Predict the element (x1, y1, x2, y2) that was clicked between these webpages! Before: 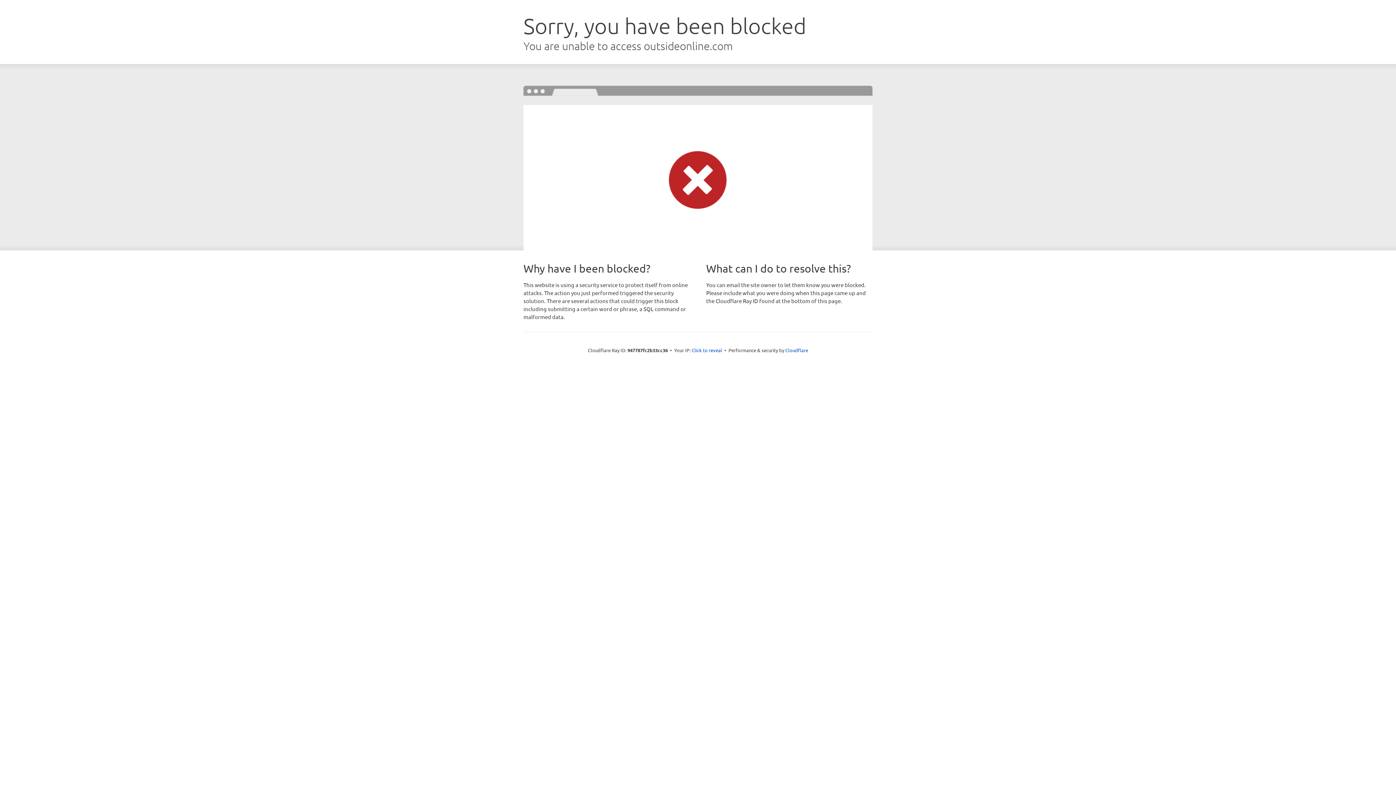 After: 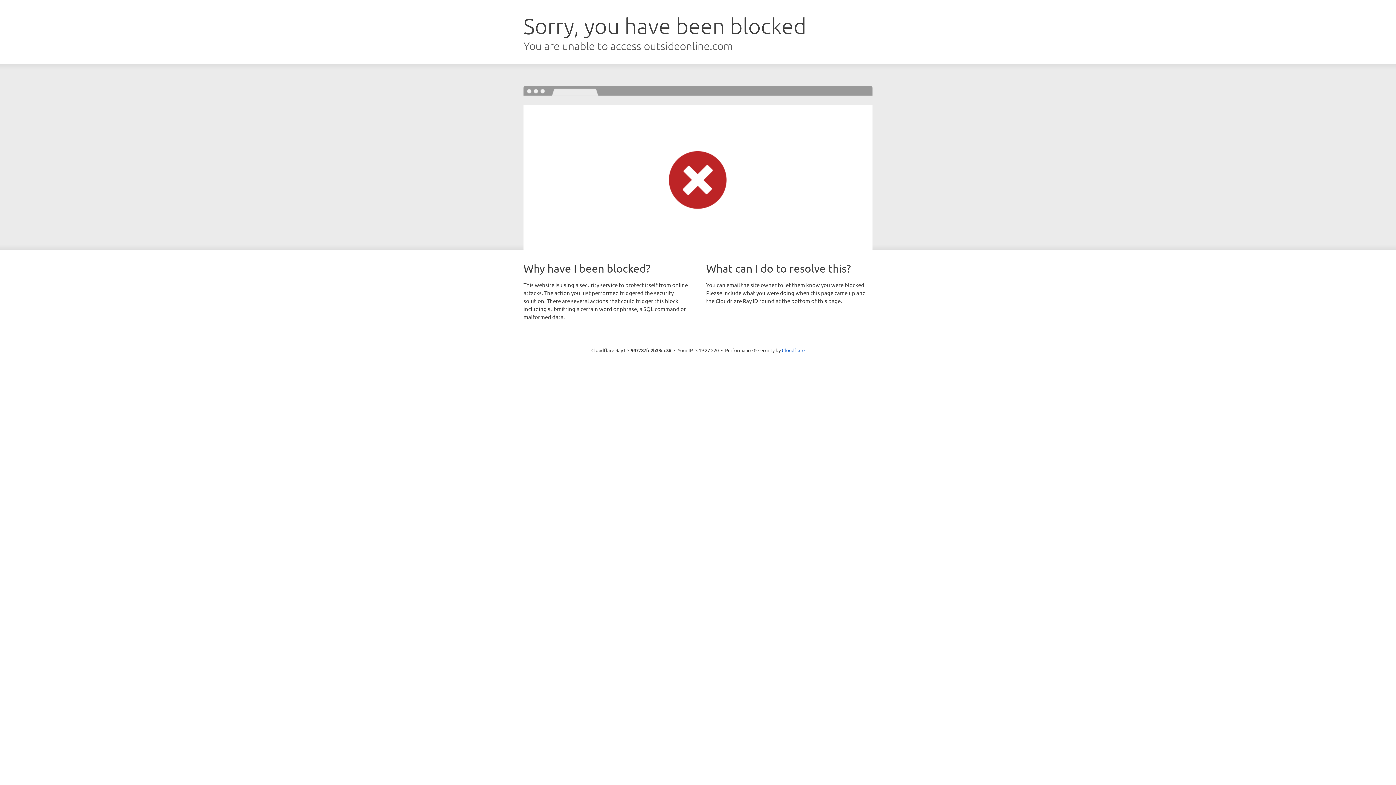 Action: label: Click to reveal bbox: (691, 346, 722, 353)